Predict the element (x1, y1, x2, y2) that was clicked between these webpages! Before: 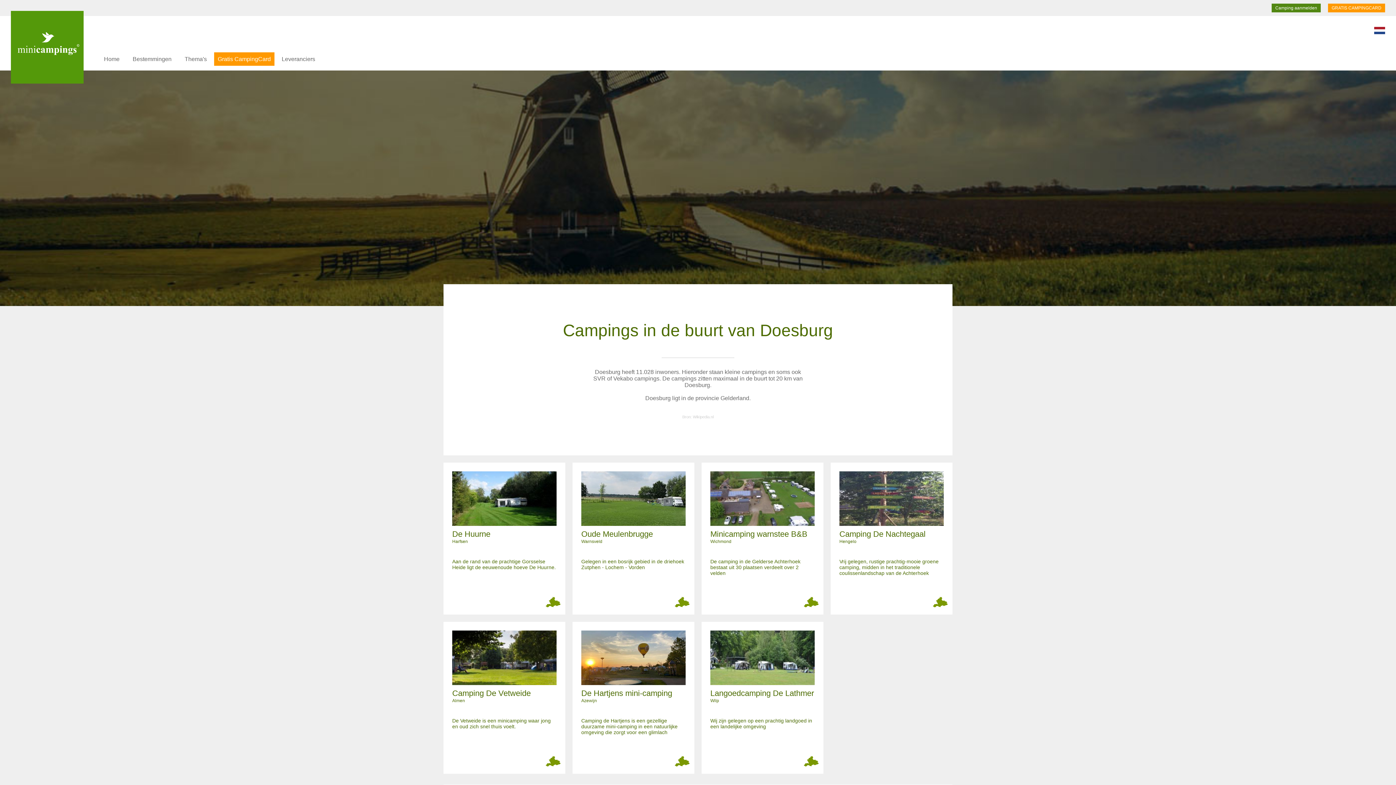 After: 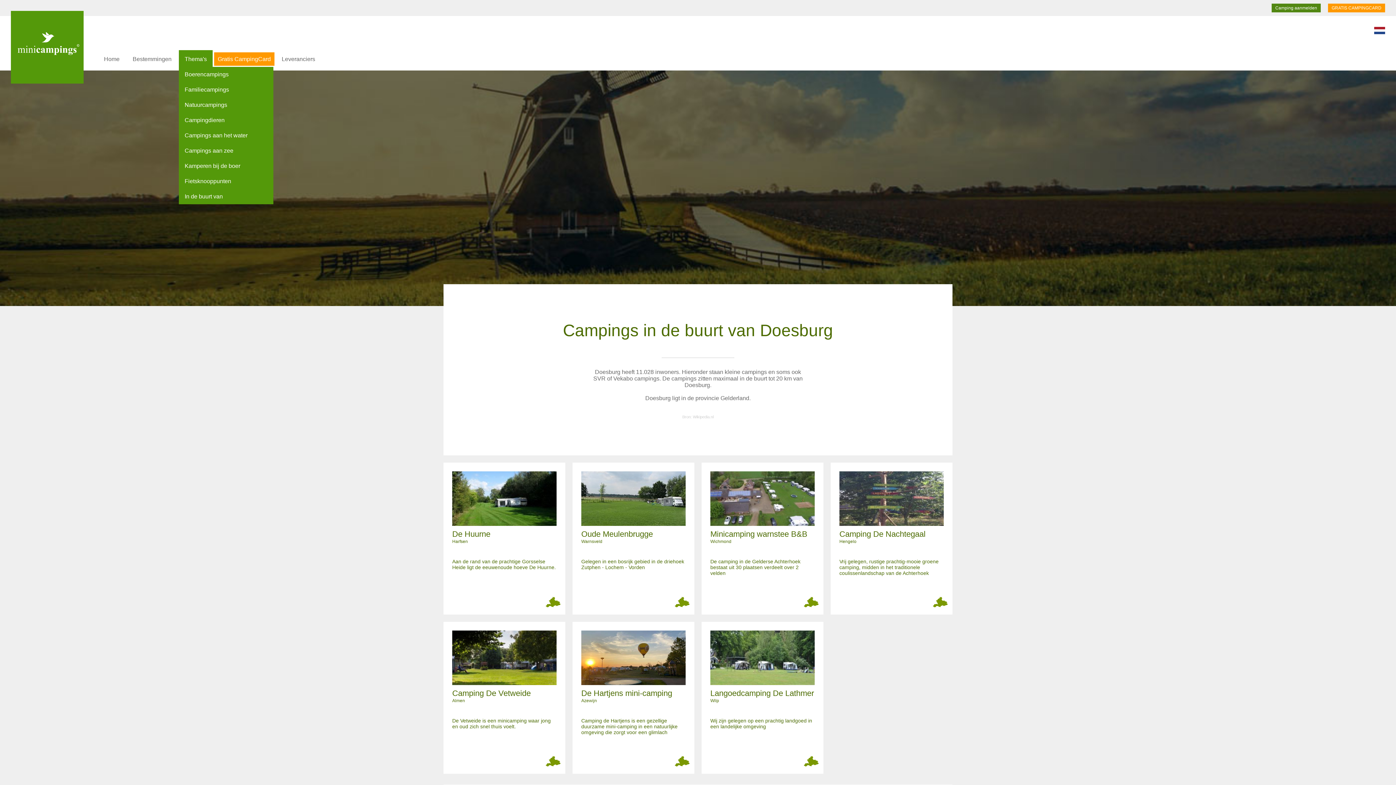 Action: label: Thema's bbox: (178, 50, 212, 68)